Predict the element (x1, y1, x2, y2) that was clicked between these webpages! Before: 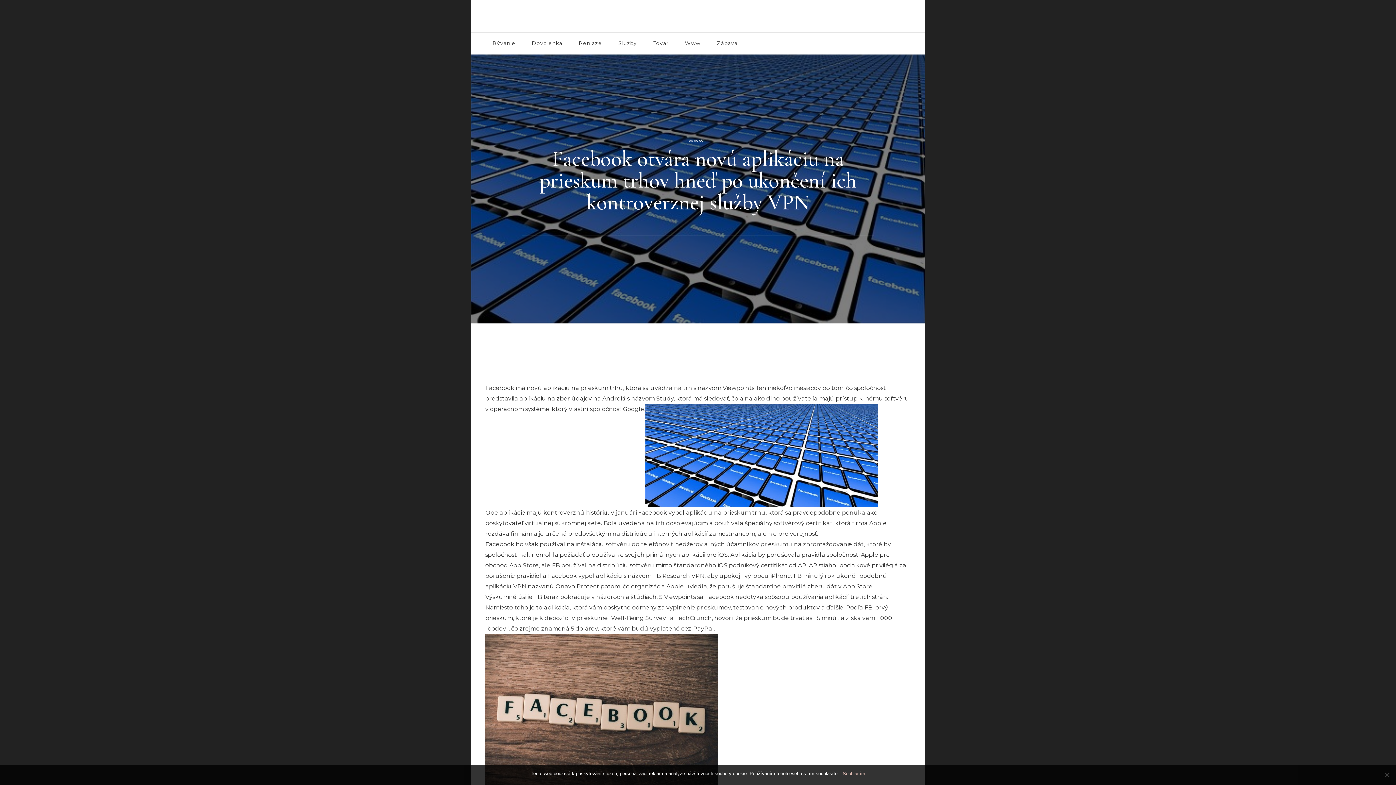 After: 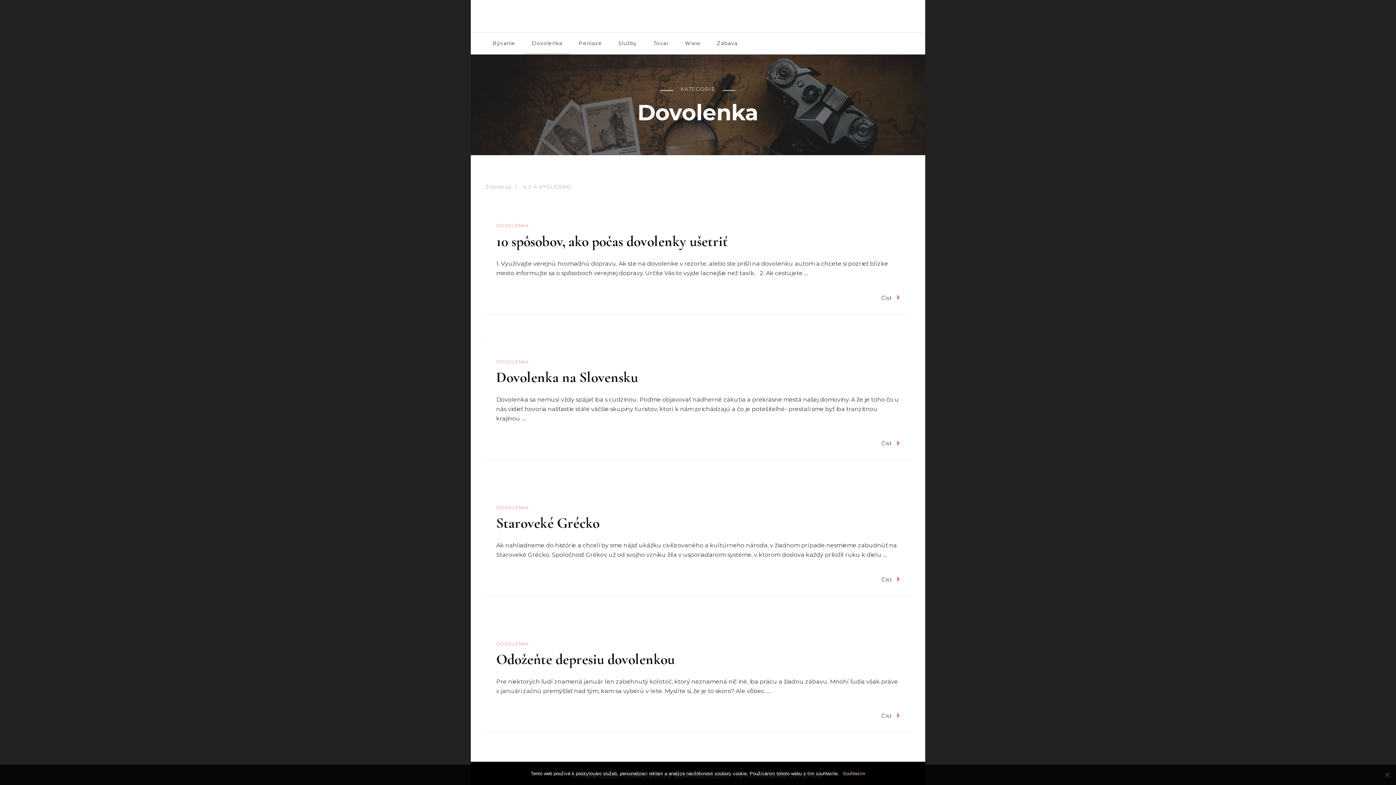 Action: label: Dovolenka bbox: (524, 32, 569, 54)